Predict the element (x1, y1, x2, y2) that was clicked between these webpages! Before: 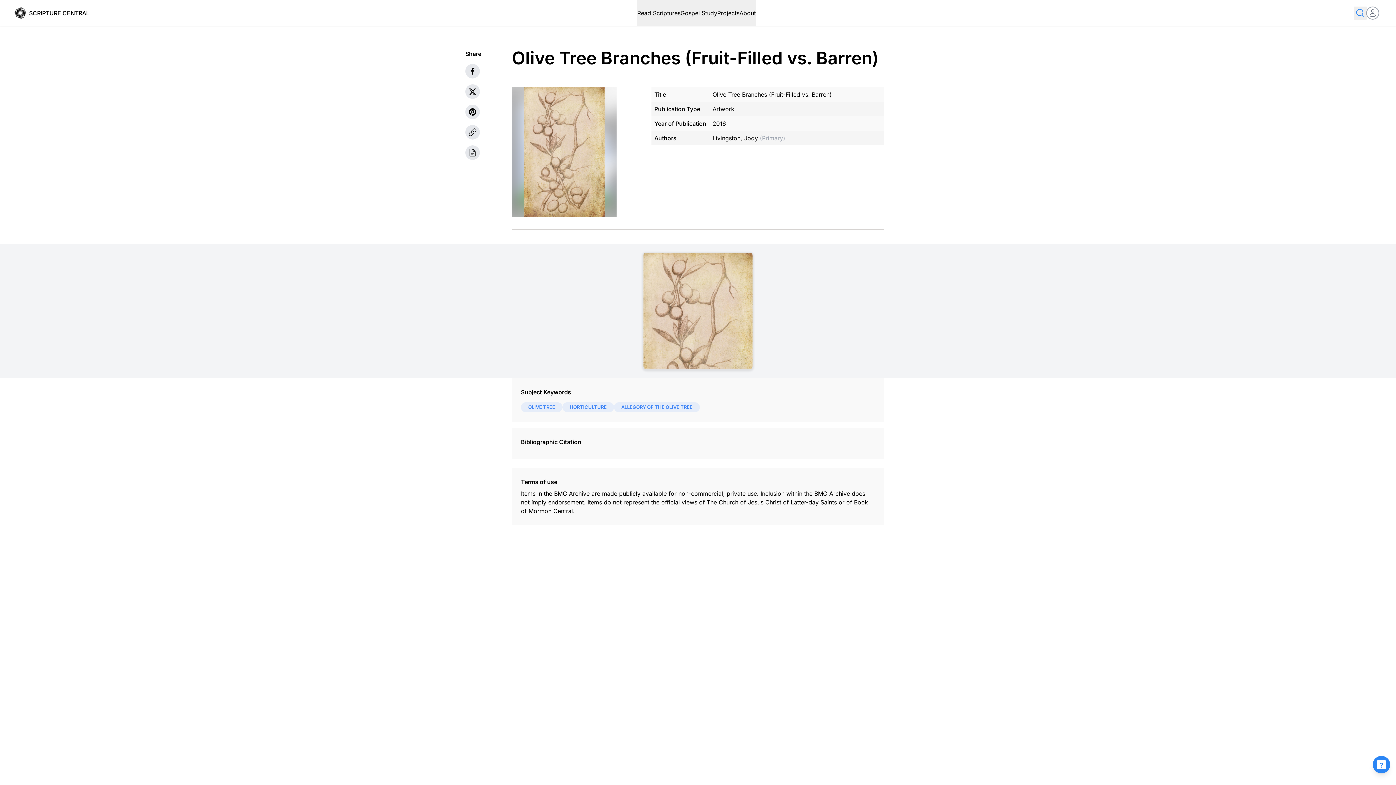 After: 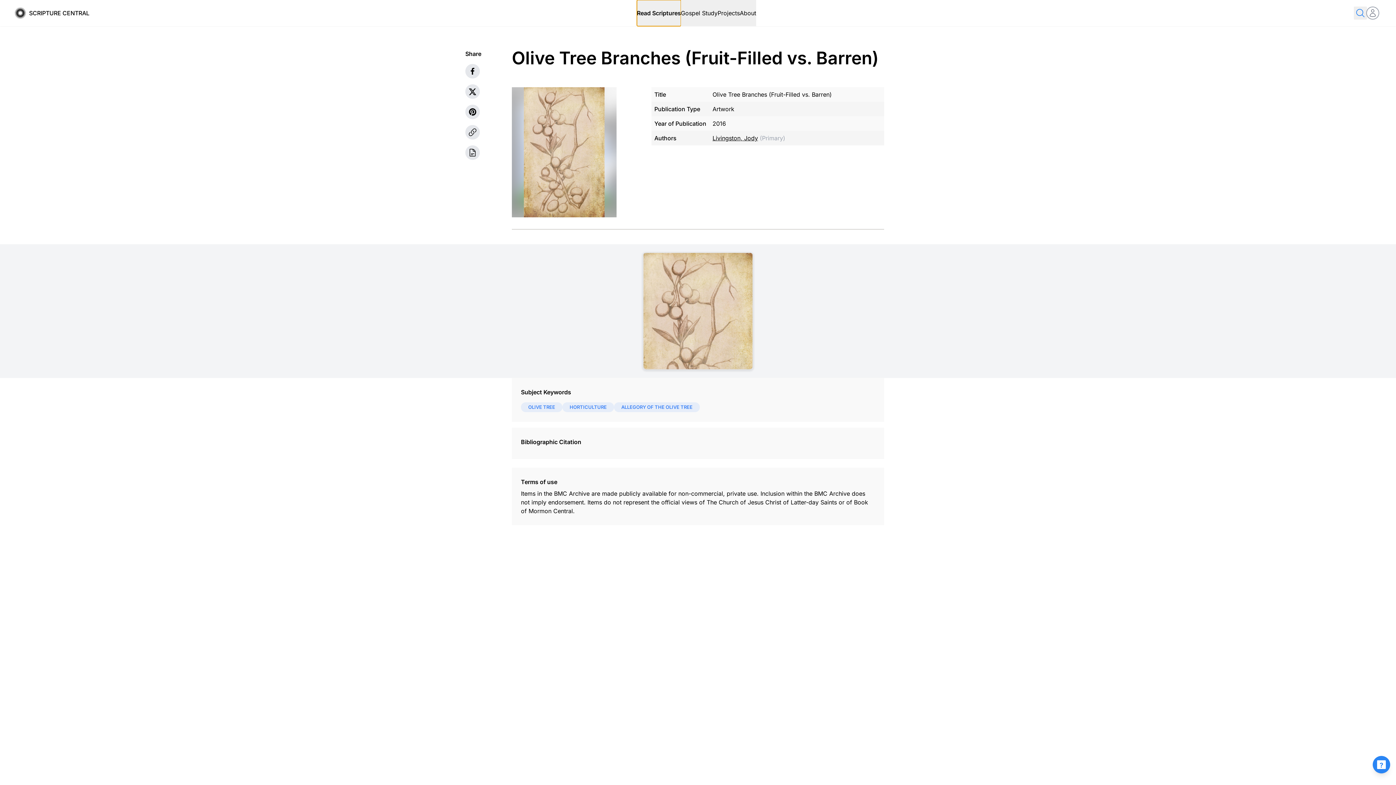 Action: bbox: (637, 0, 680, 26) label: Read Scriptures